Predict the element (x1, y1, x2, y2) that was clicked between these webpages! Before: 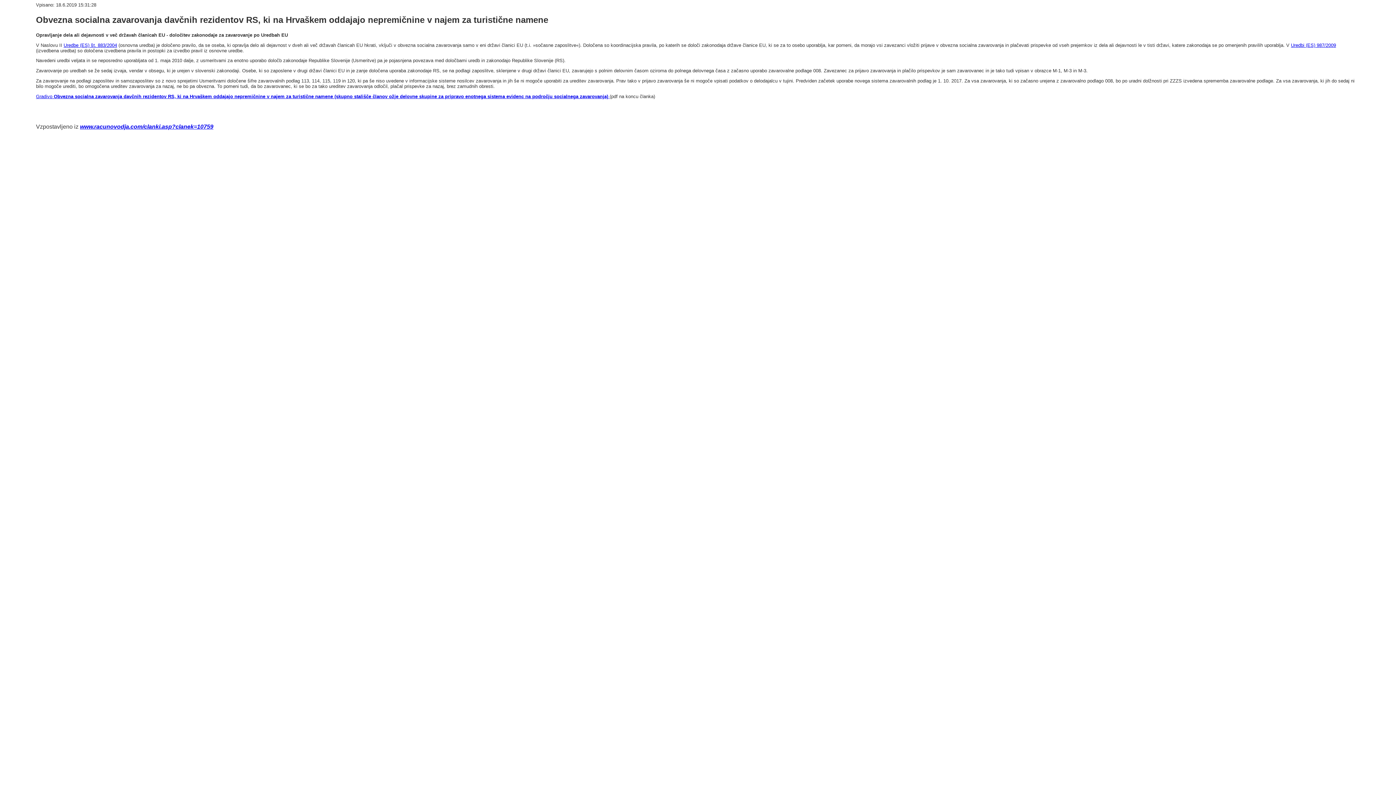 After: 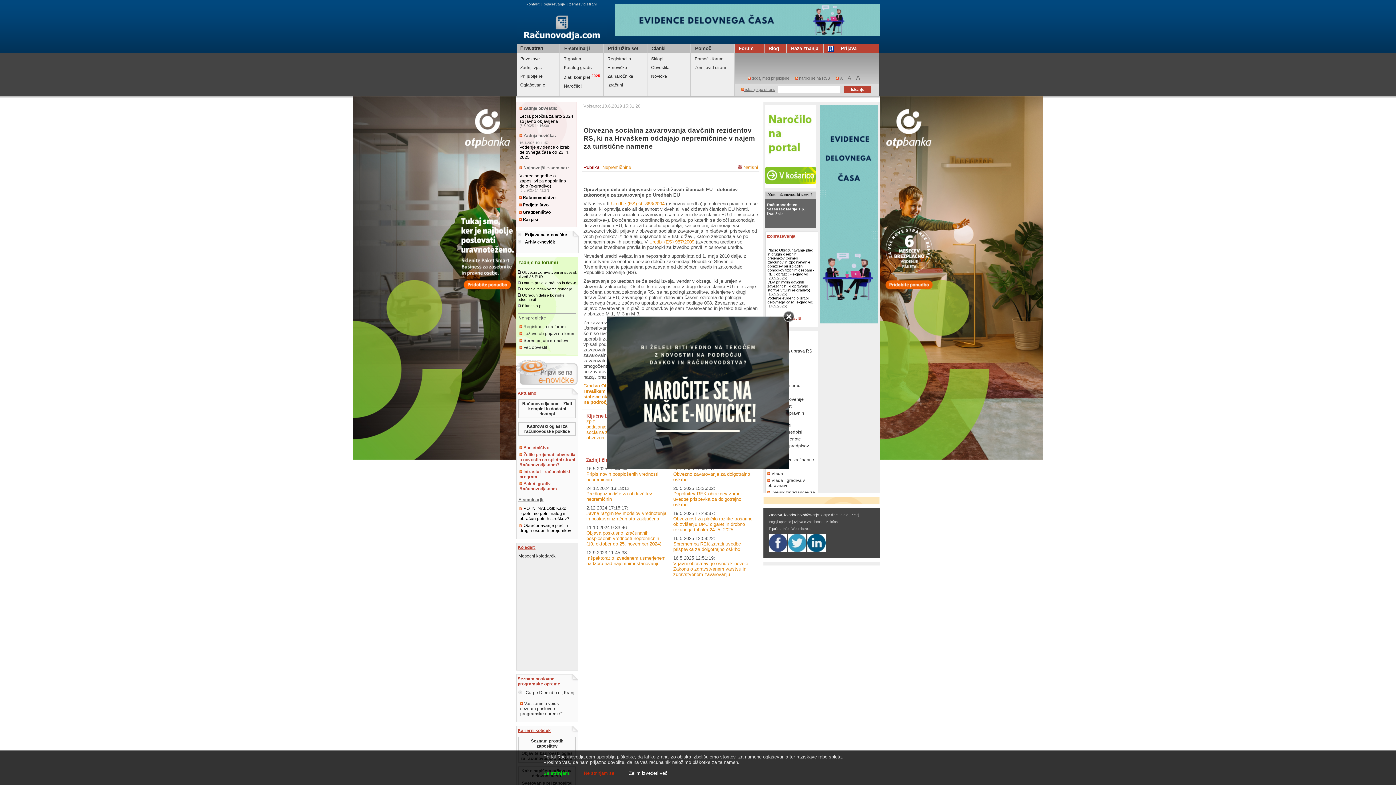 Action: bbox: (80, 123, 213, 129) label: www.racunovodja.com/clanki.asp?clanek=10759